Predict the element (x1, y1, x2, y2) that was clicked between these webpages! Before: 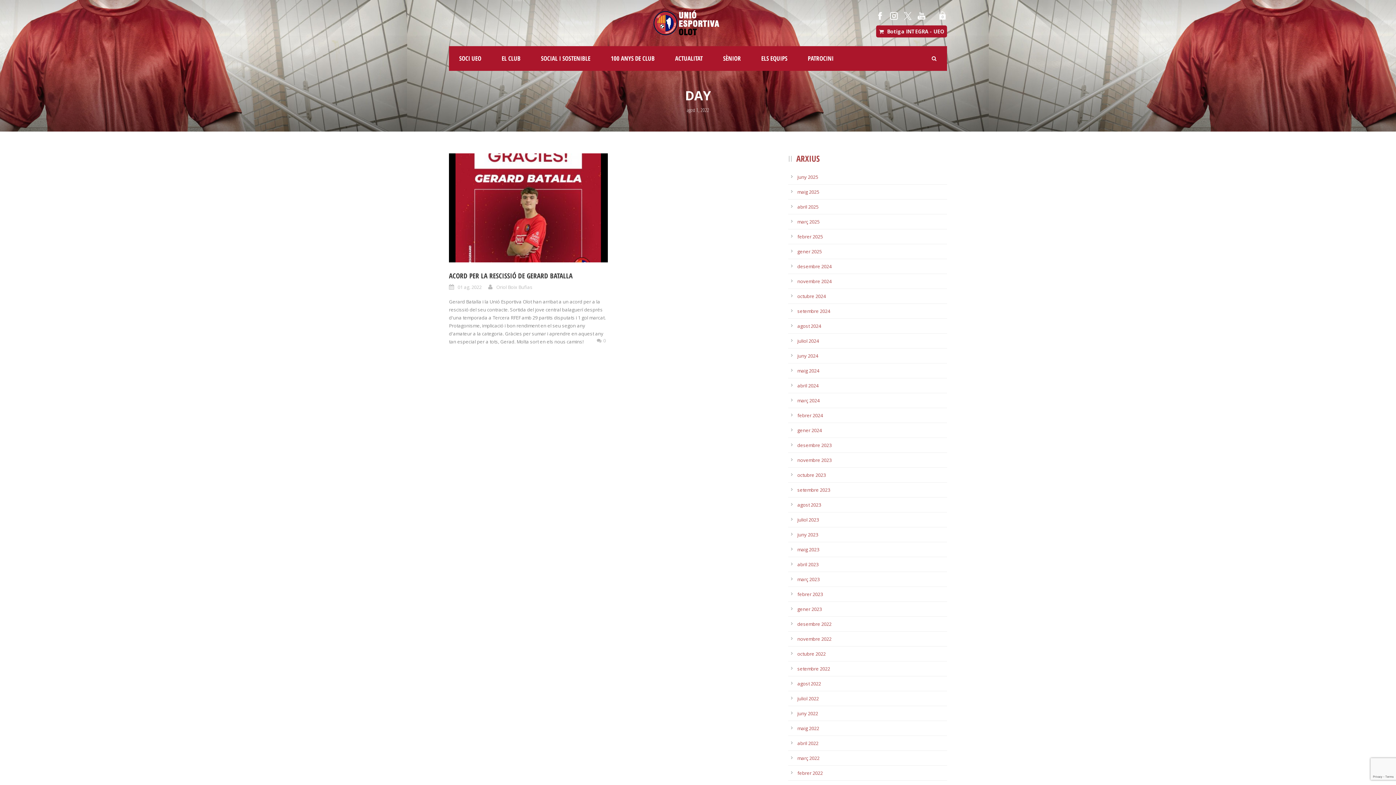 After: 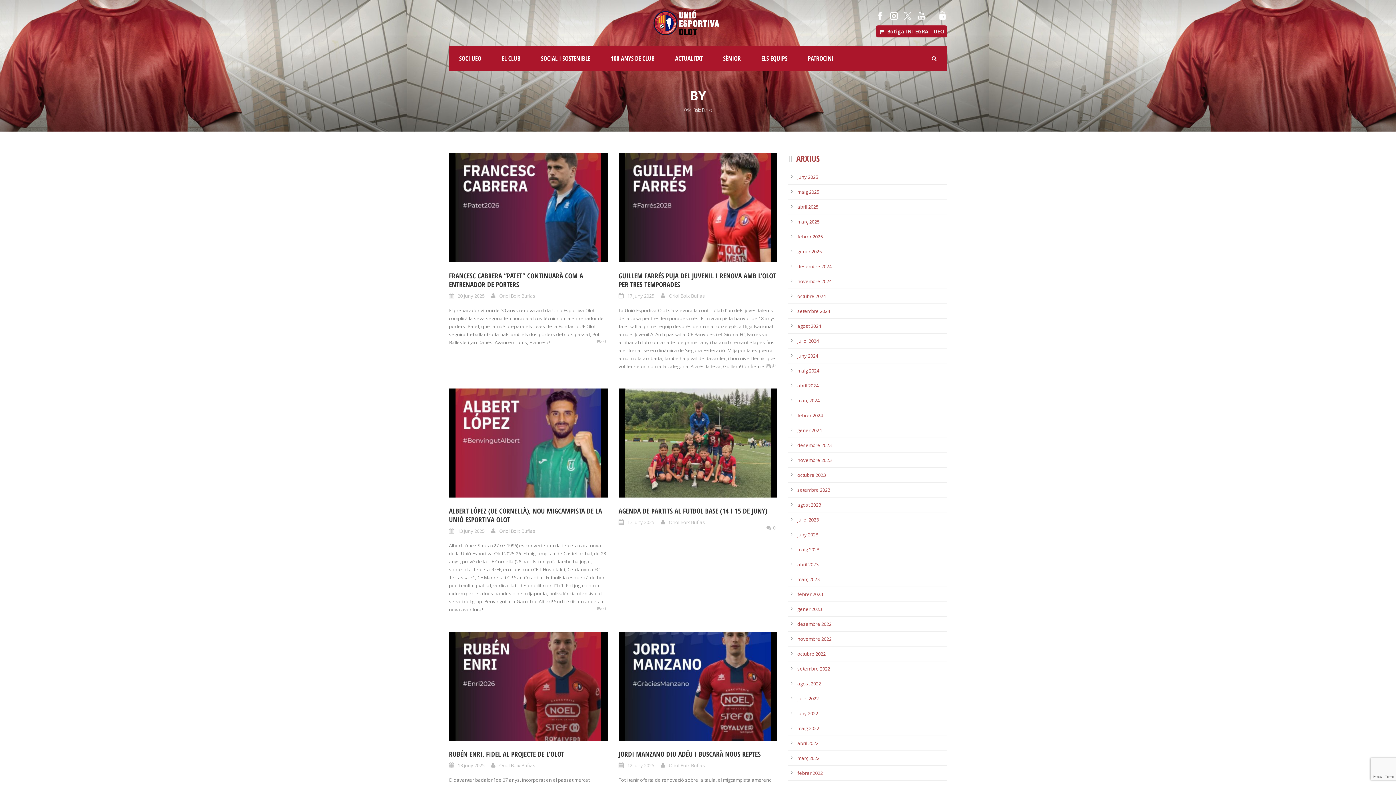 Action: bbox: (496, 283, 532, 290) label: Oriol Boix Bufias